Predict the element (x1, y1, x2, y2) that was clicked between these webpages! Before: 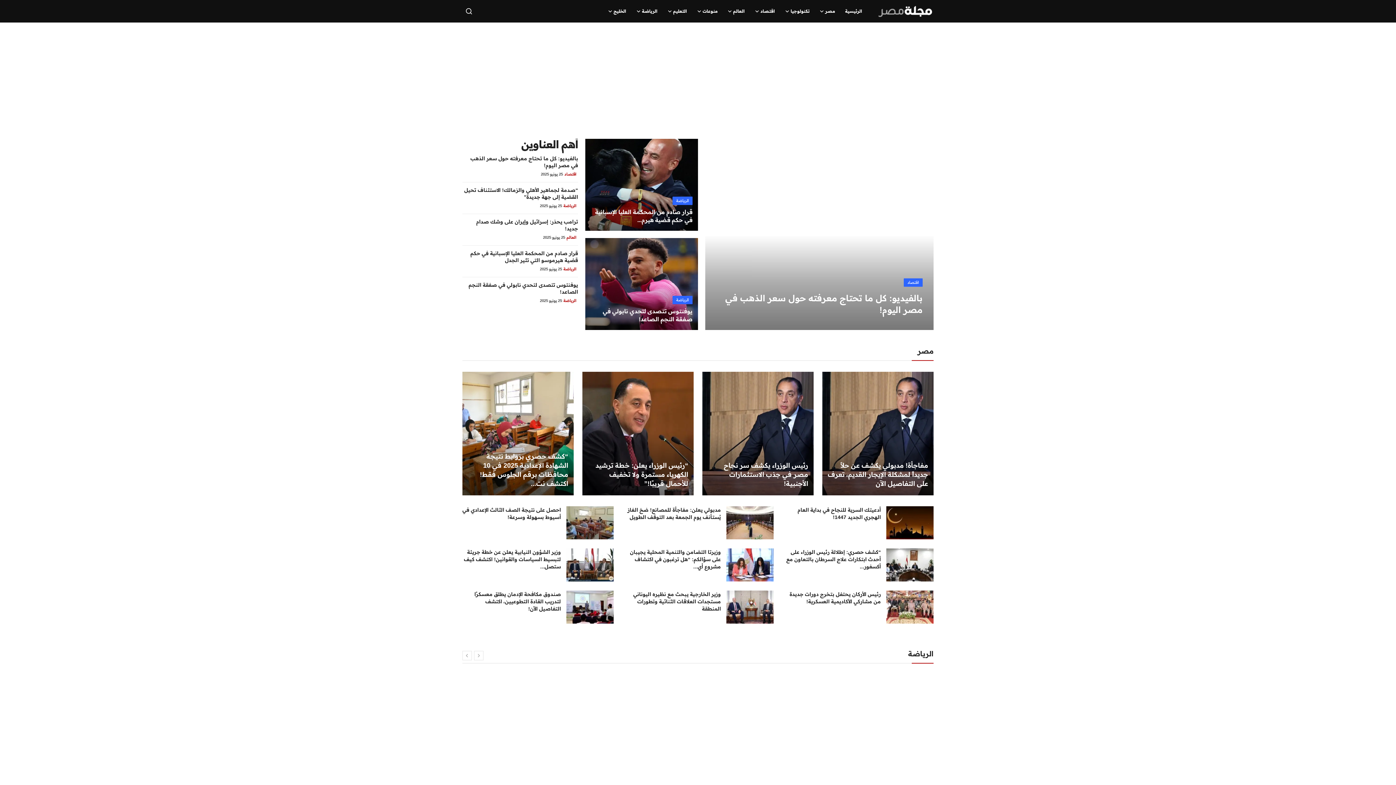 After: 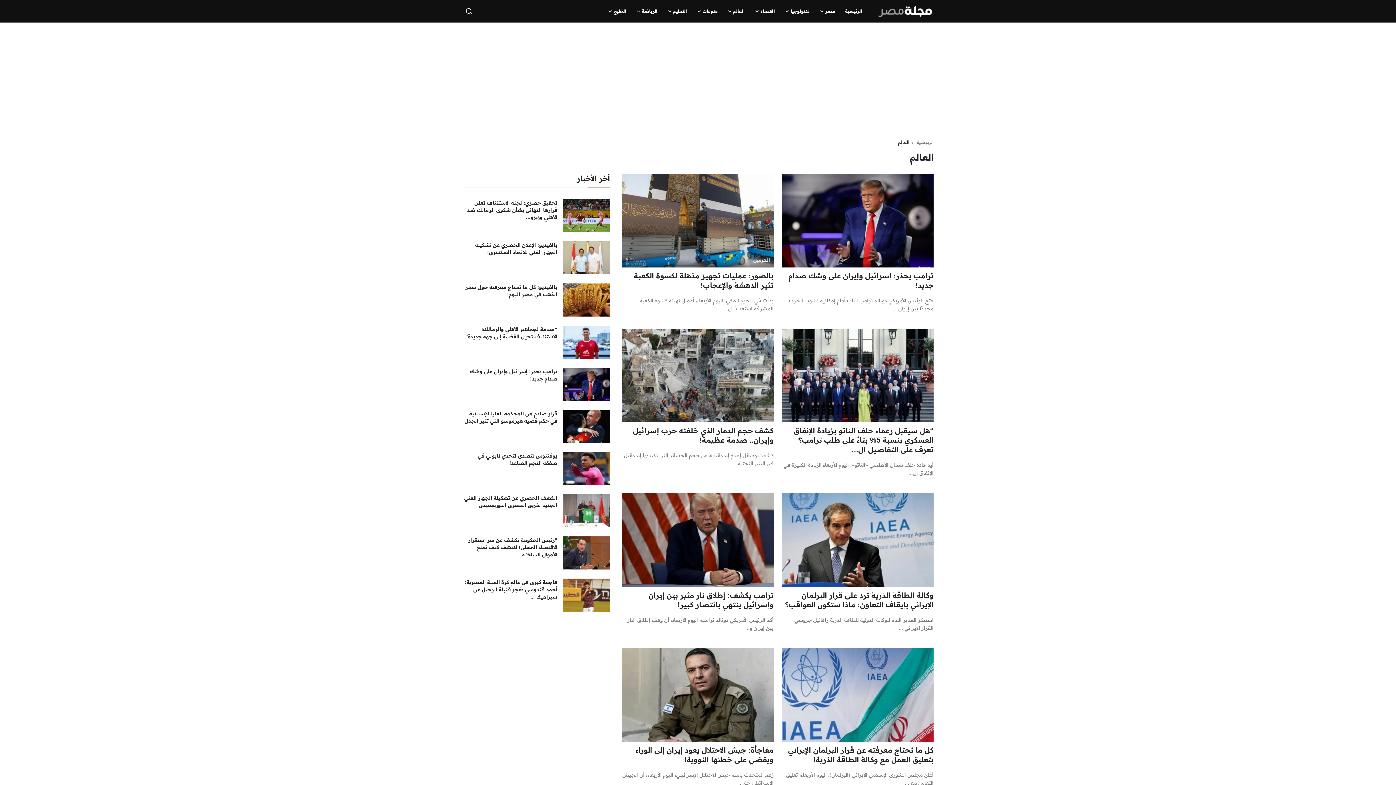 Action: label: العالم  bbox: (565, 233, 578, 240)